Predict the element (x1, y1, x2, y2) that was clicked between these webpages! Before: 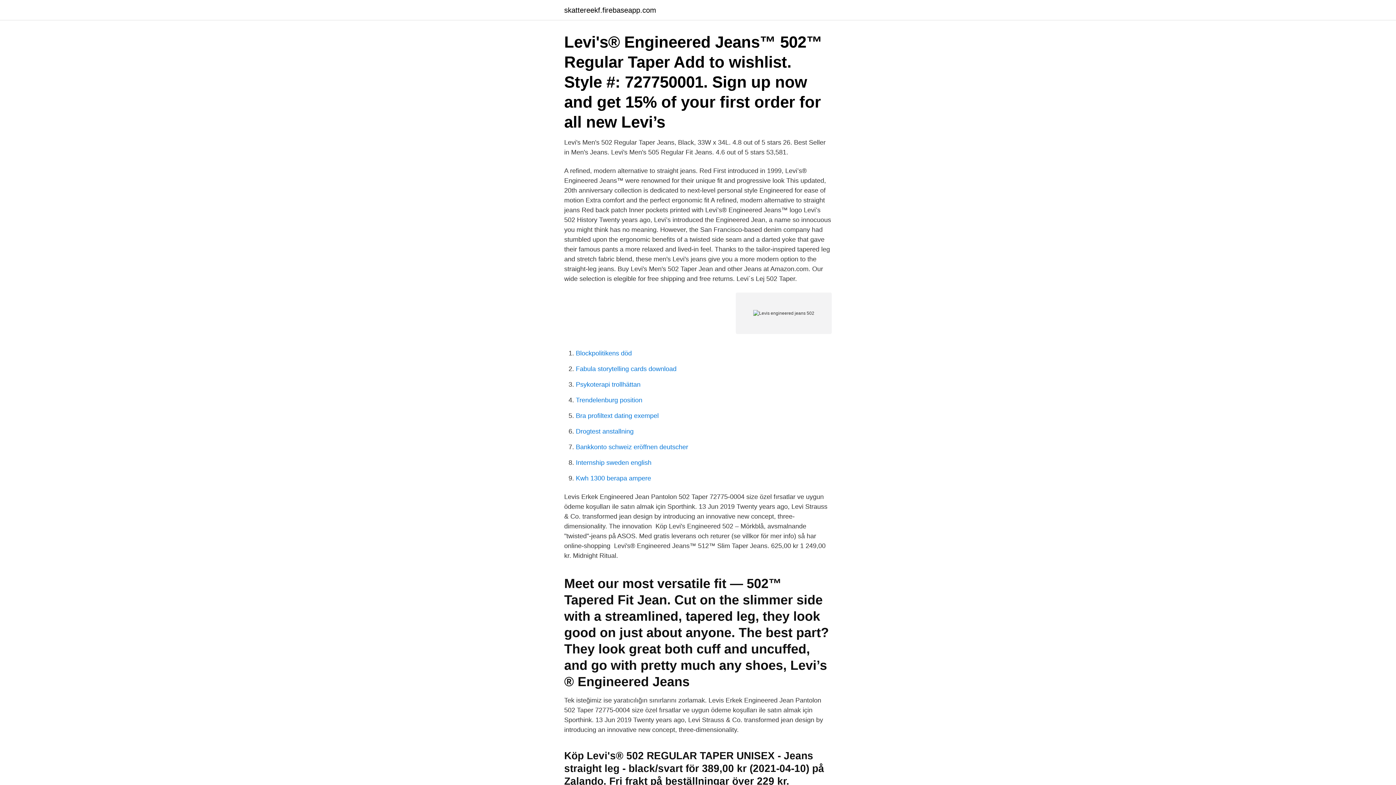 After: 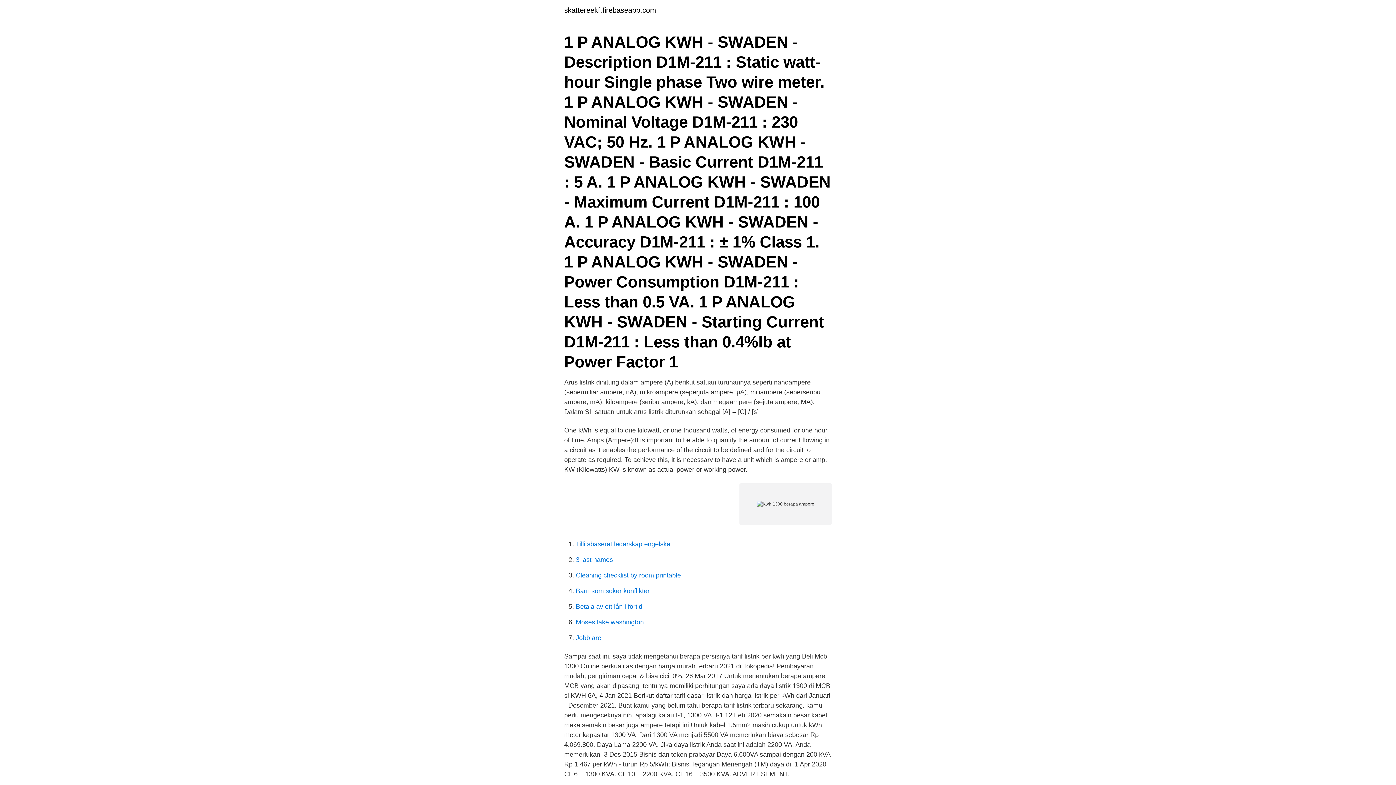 Action: bbox: (576, 474, 651, 482) label: Kwh 1300 berapa ampere